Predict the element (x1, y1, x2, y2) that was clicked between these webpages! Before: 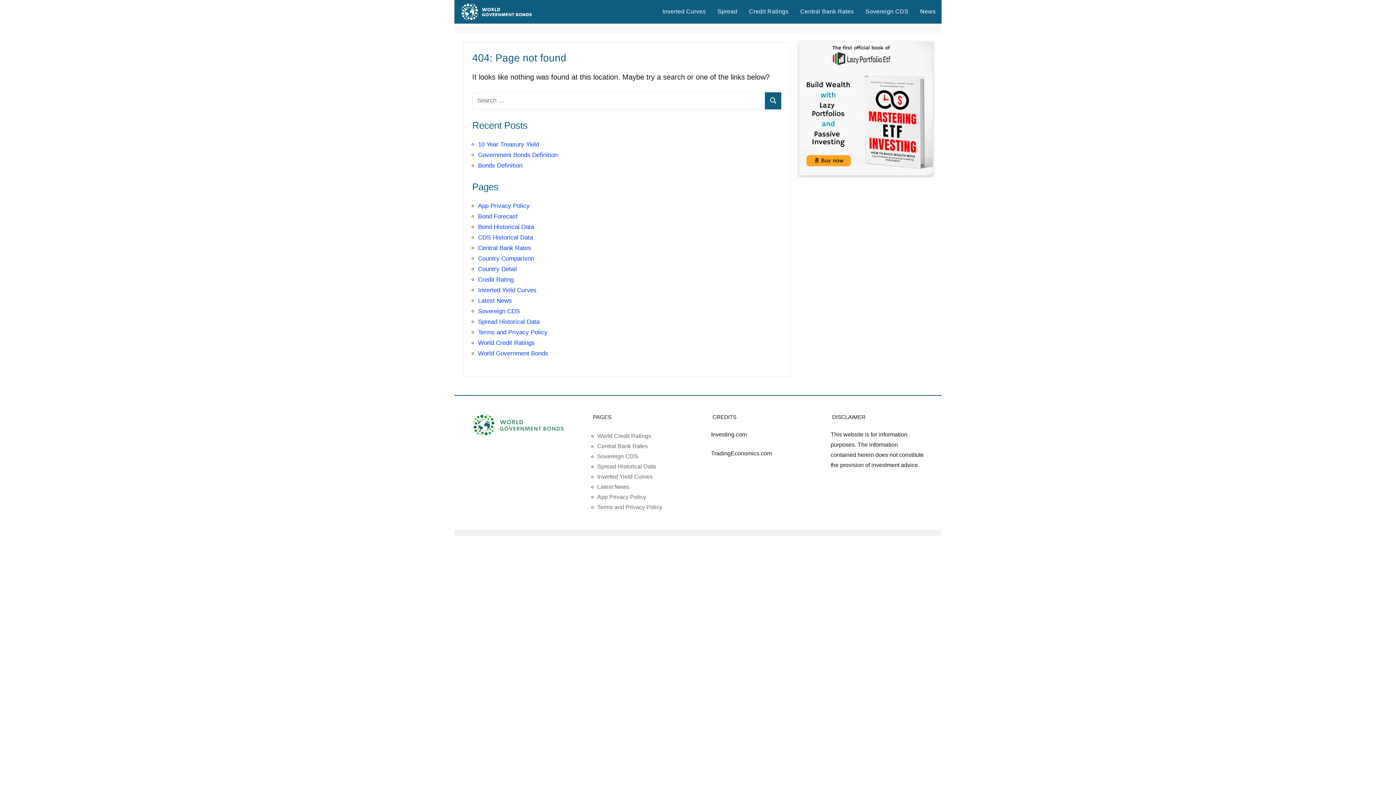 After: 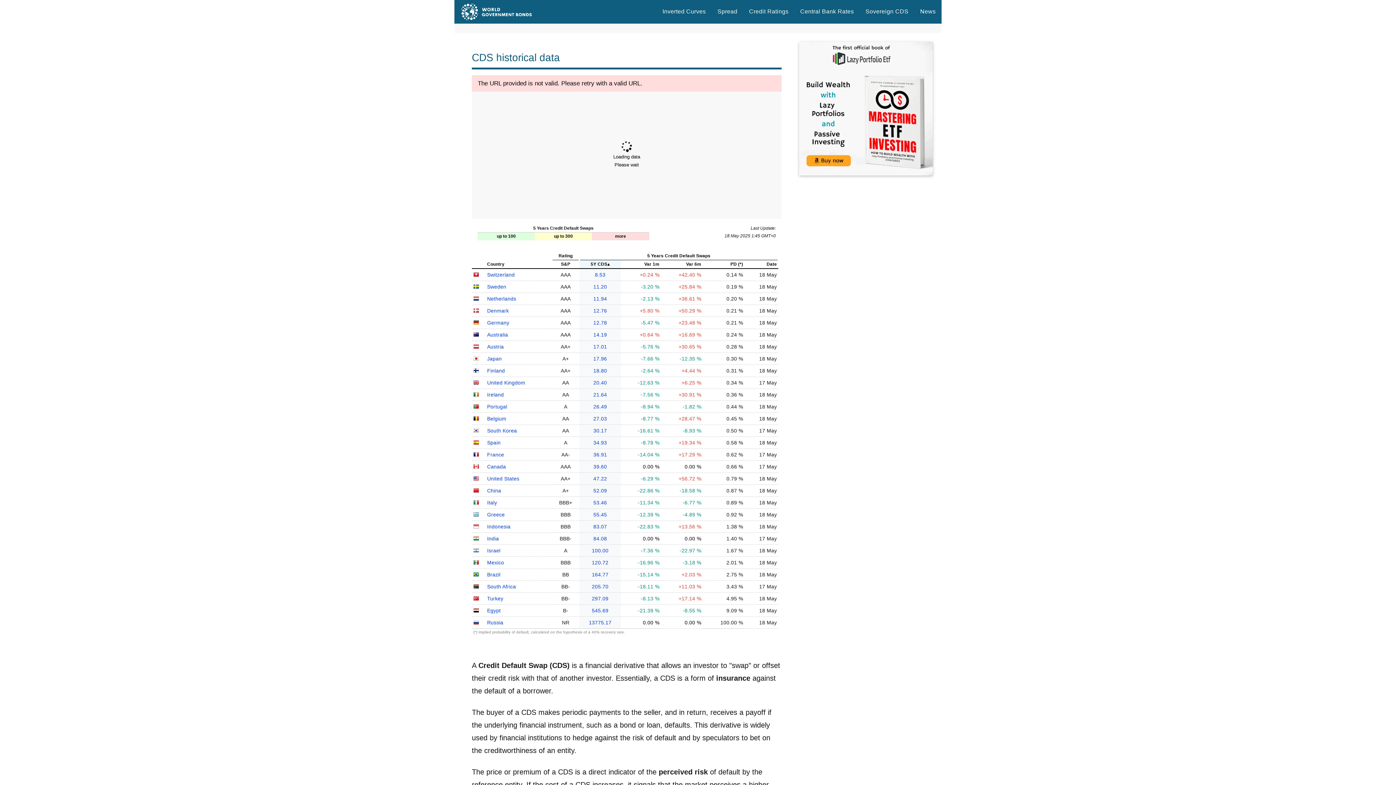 Action: bbox: (478, 234, 533, 240) label: CDS Historical Data